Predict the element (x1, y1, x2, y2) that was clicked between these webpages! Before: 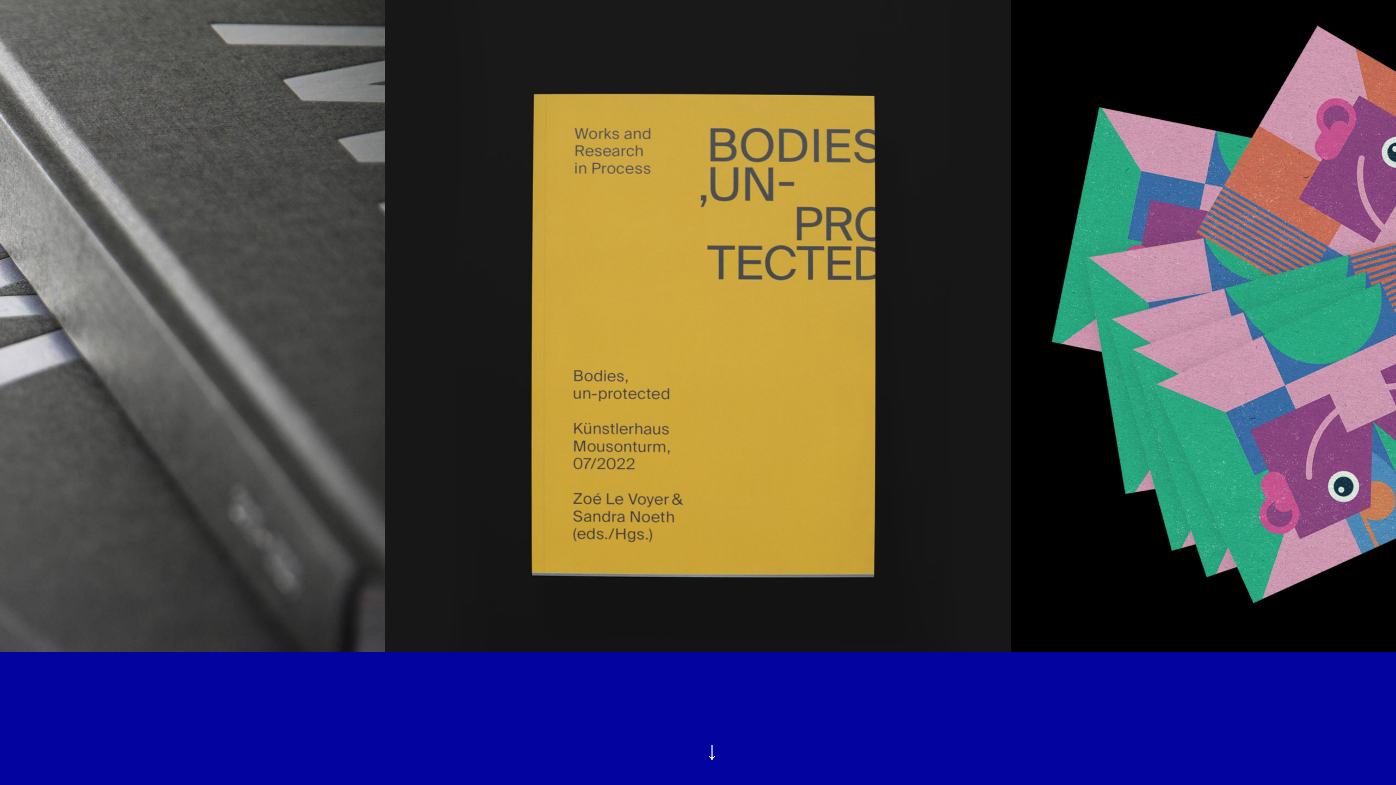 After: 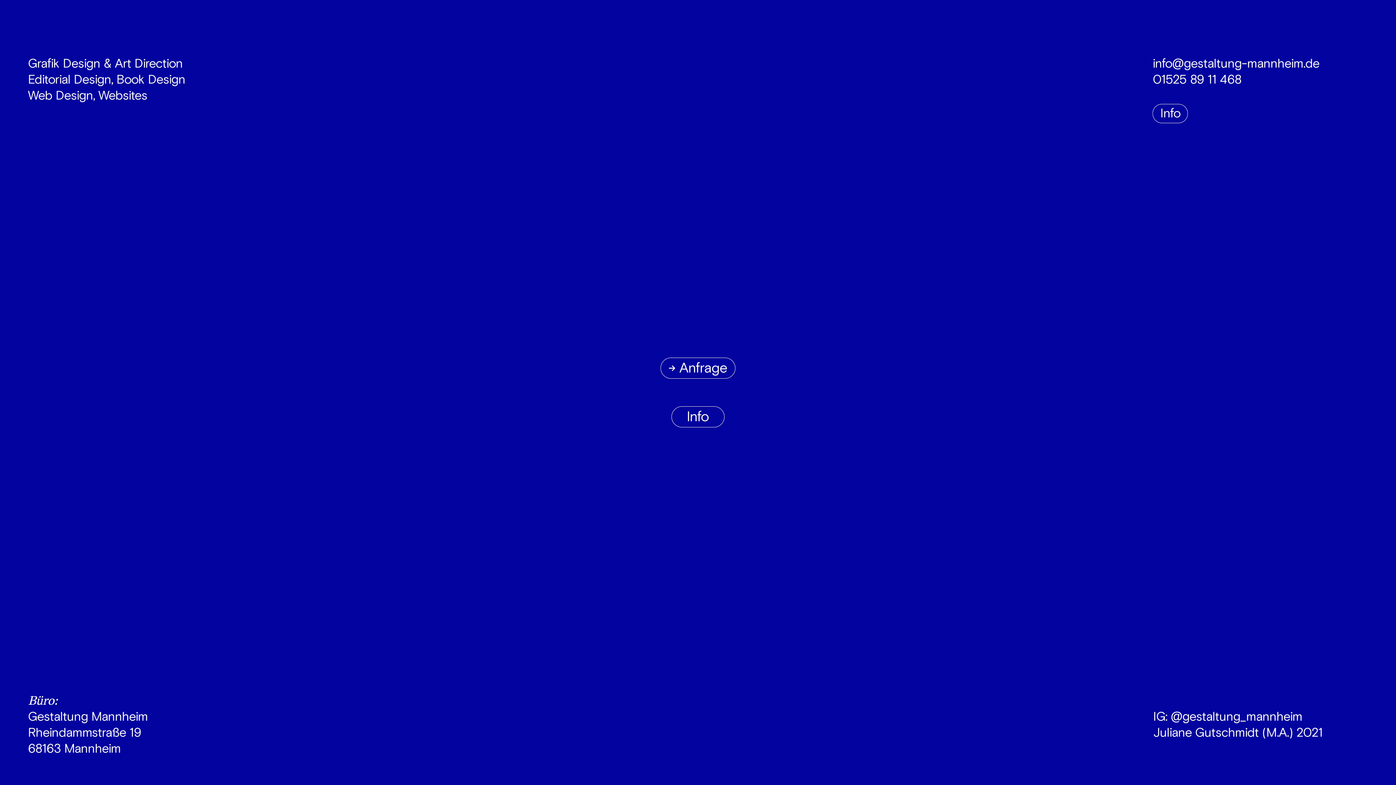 Action: bbox: (705, 740, 718, 762) label: ↓